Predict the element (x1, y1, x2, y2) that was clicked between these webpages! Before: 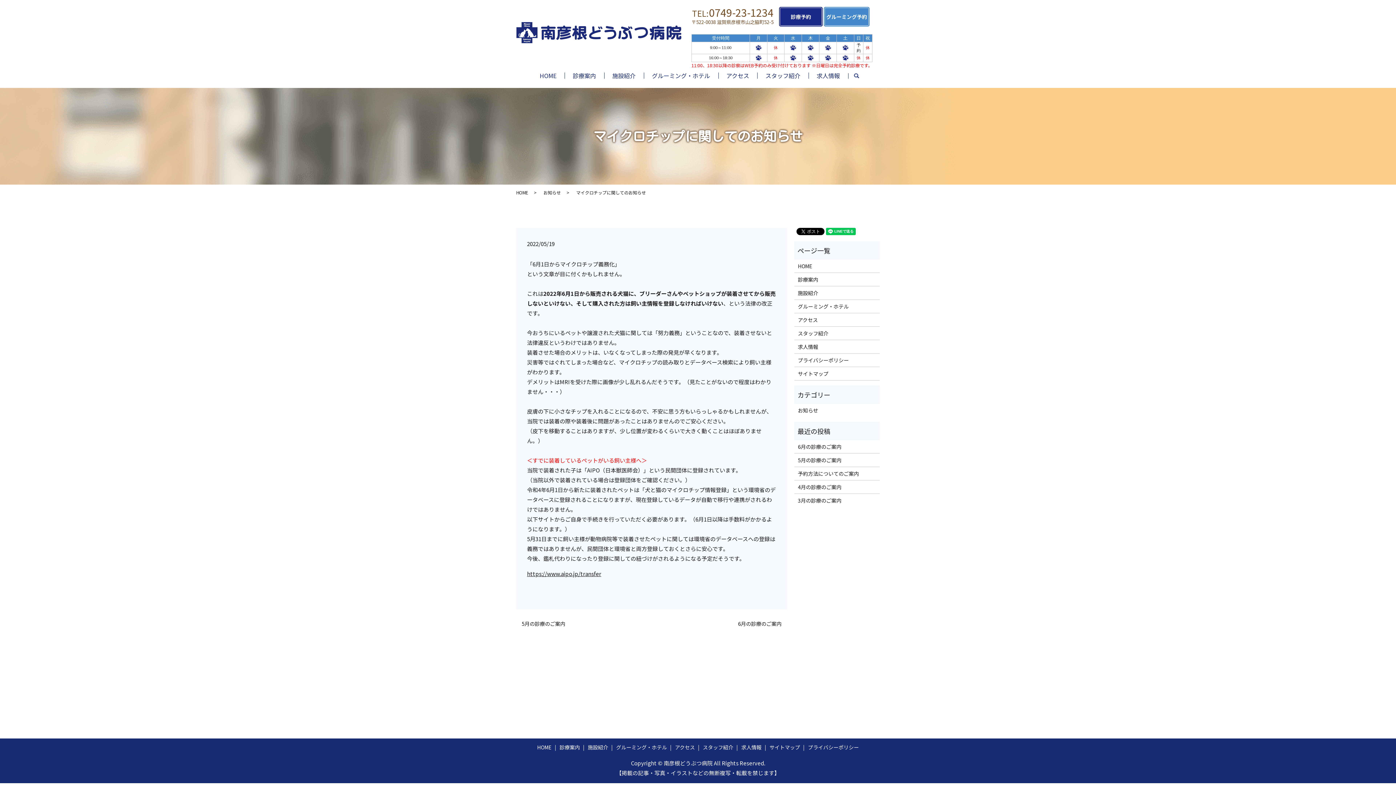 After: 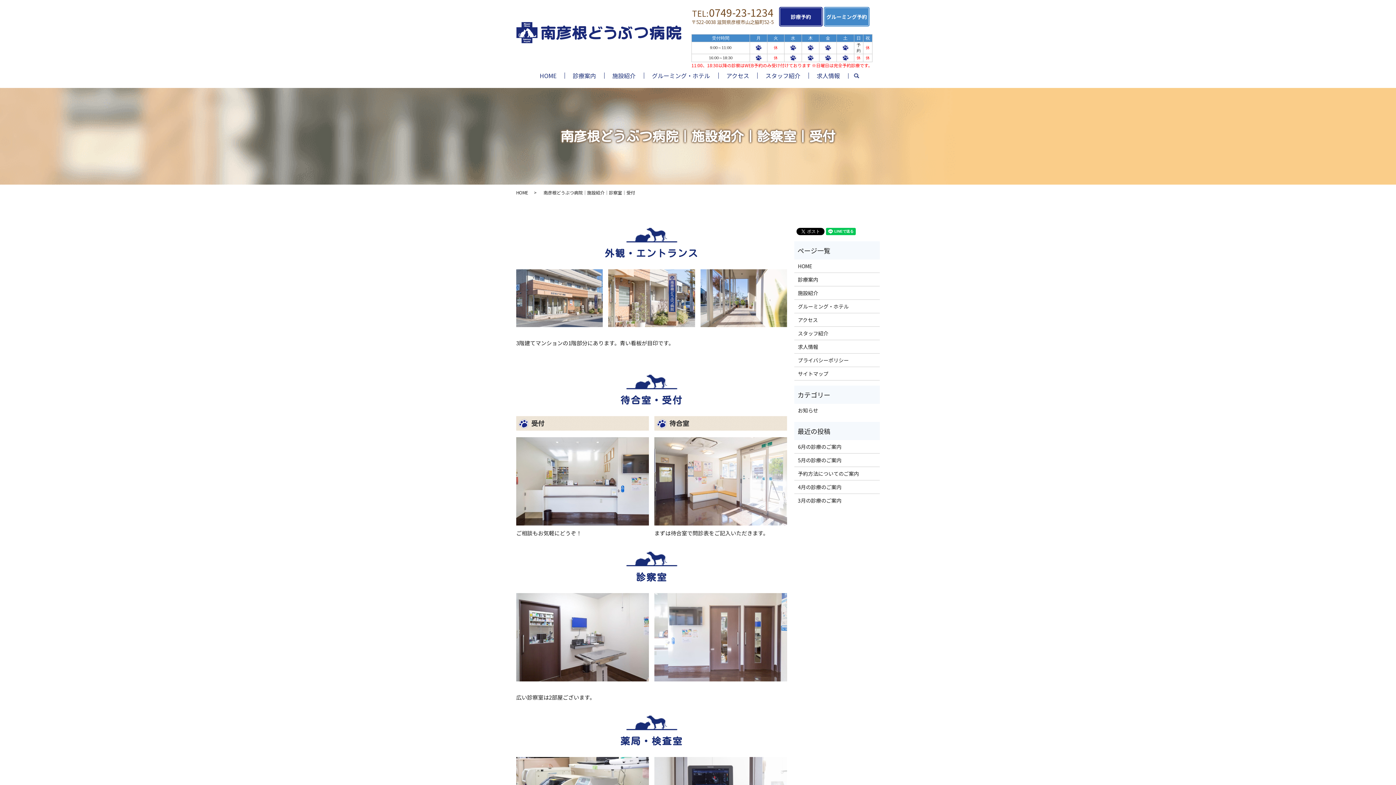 Action: bbox: (798, 289, 876, 297) label: 施設紹介